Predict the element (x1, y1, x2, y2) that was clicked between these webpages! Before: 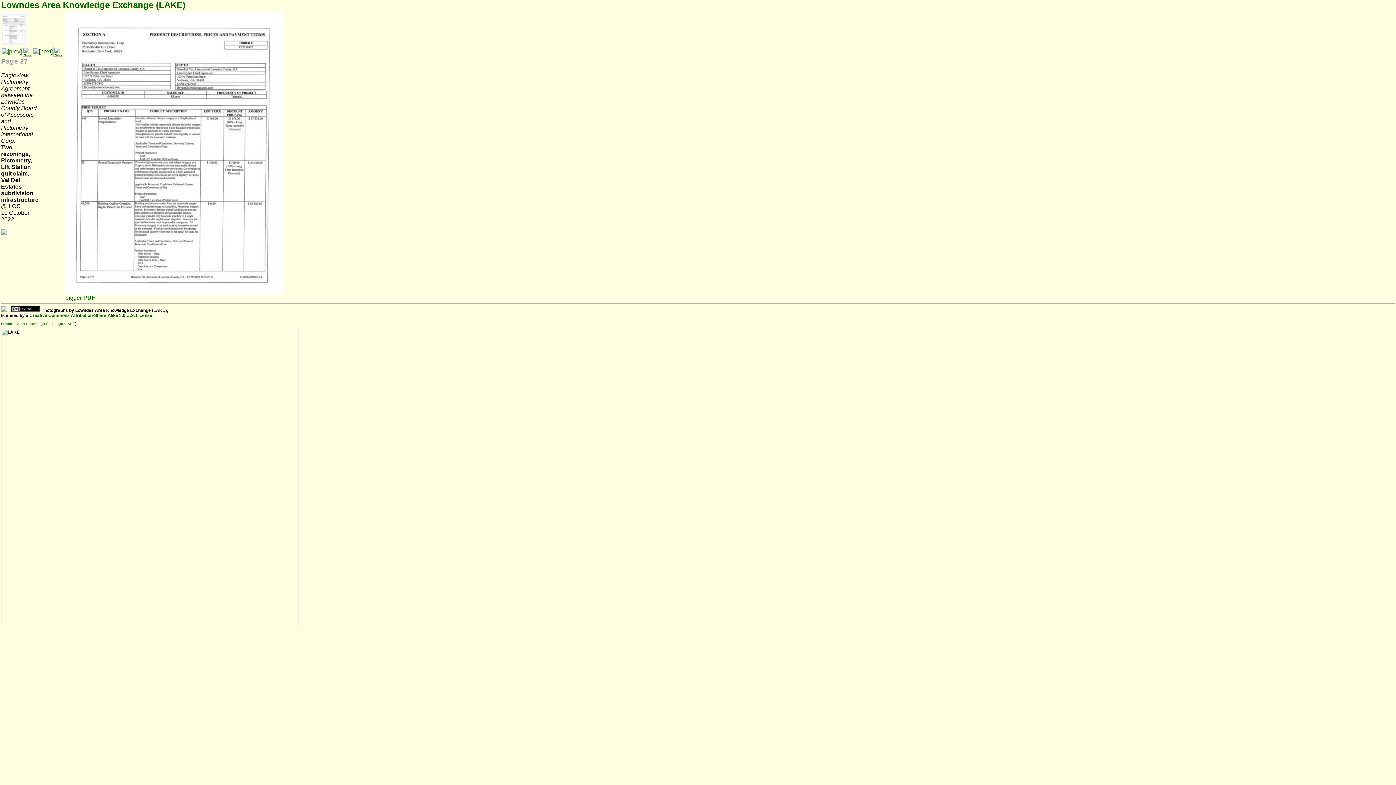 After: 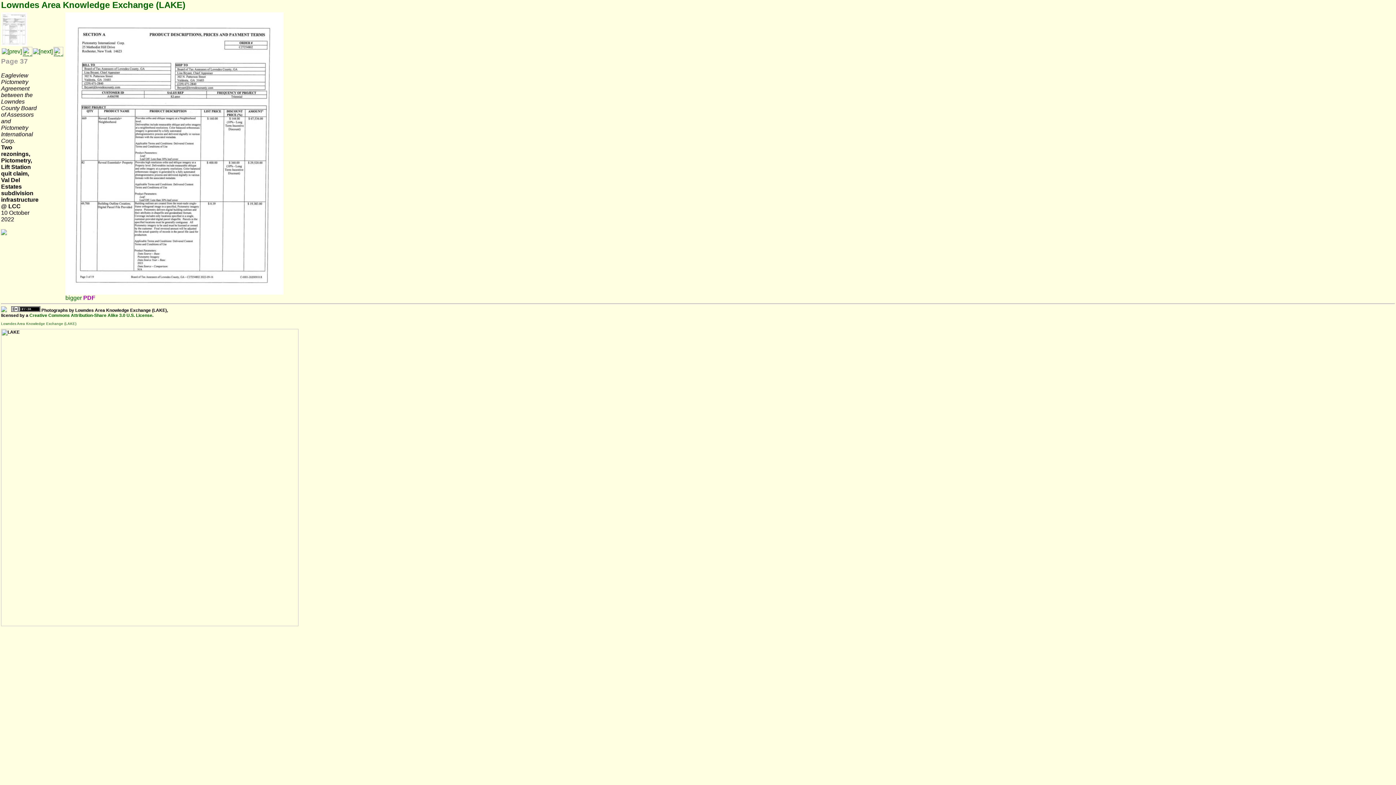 Action: label: PDF bbox: (83, 294, 95, 301)